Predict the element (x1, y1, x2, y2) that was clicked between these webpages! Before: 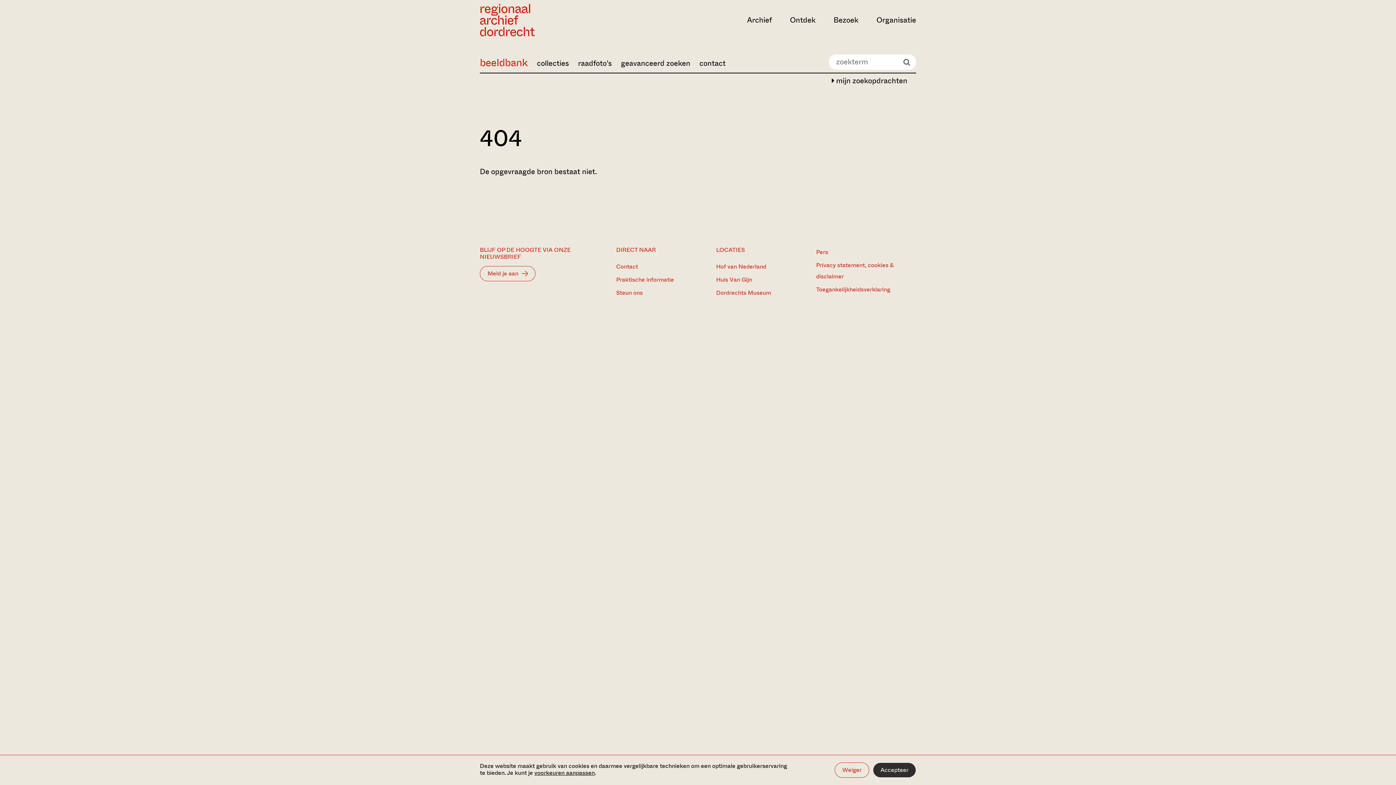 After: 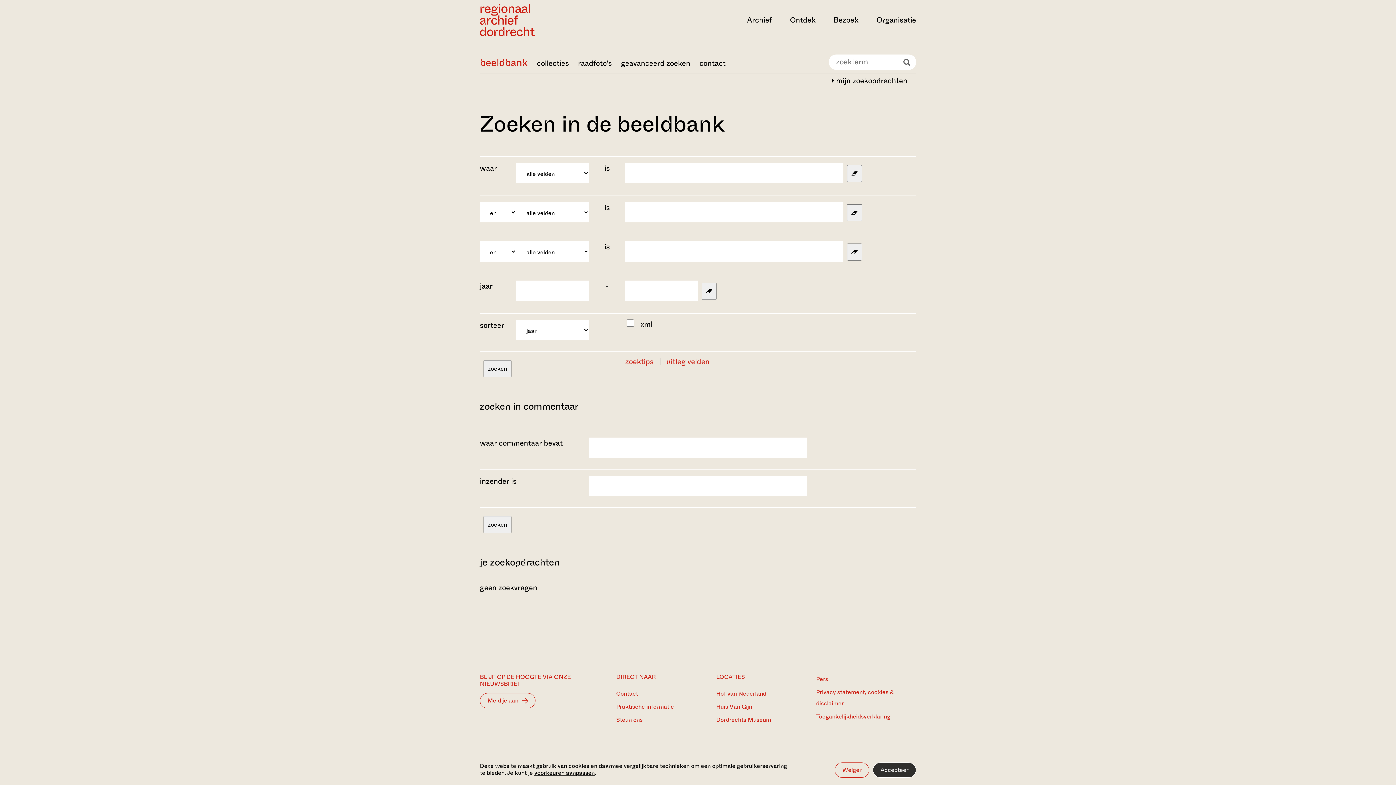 Action: label: geavanceerd zoeken bbox: (621, 58, 690, 68)